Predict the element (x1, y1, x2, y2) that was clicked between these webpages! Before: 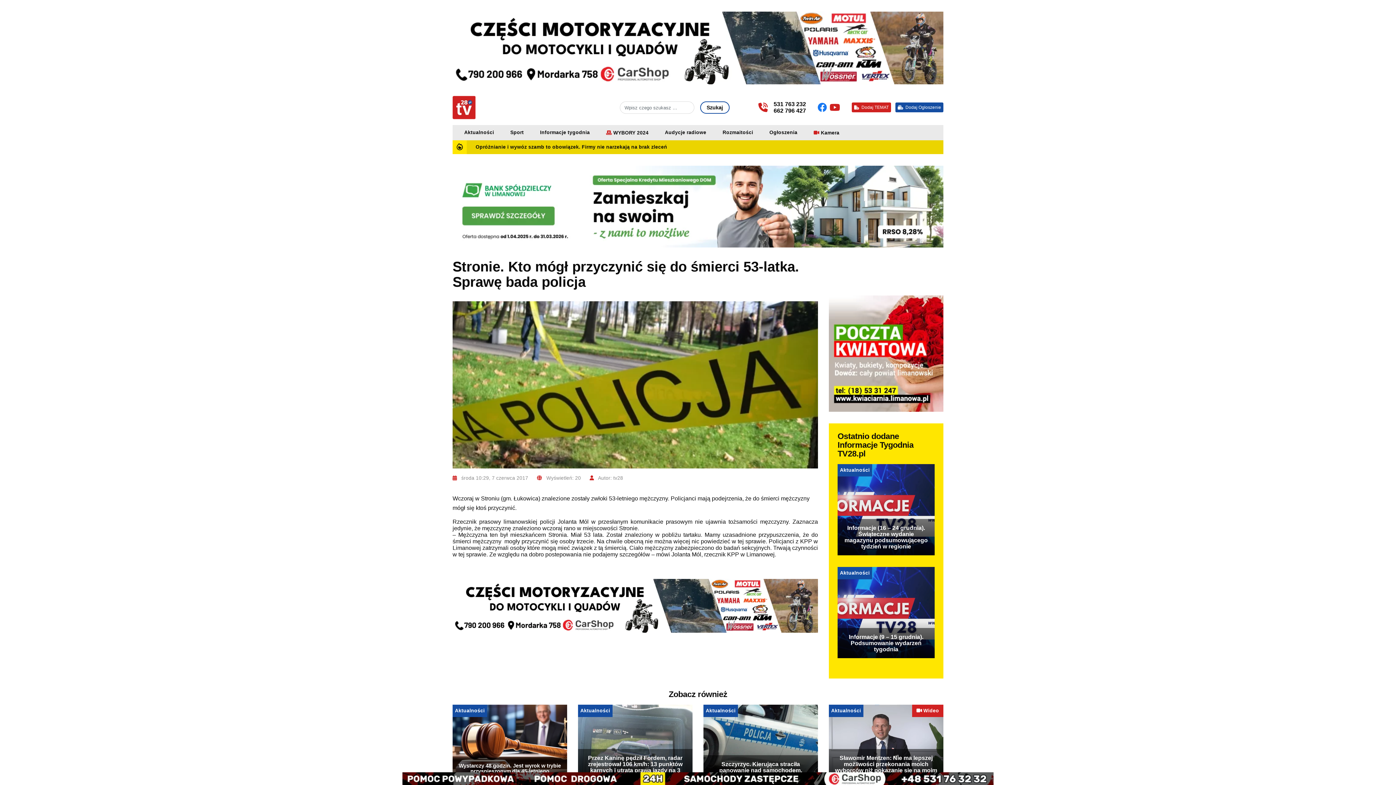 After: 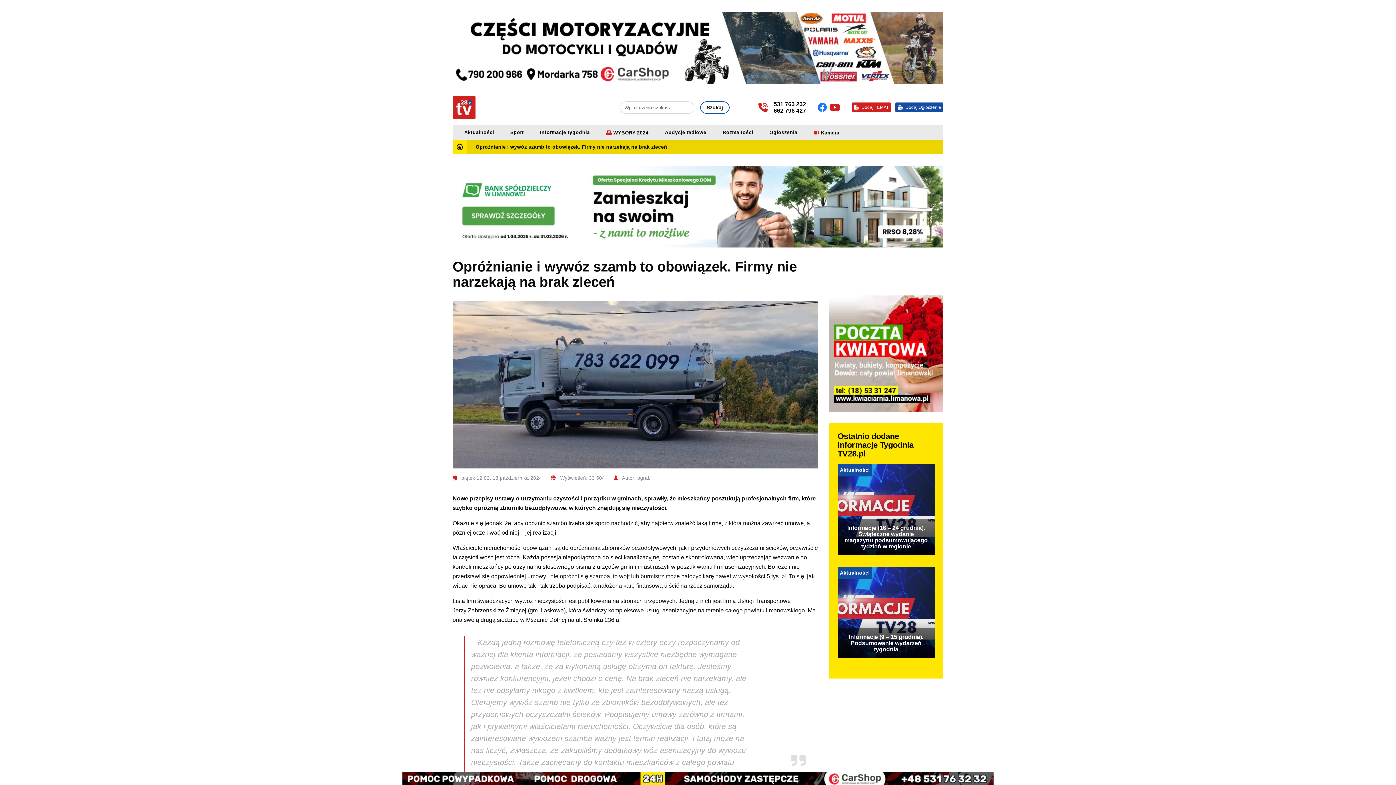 Action: bbox: (475, 144, 667, 149) label: Opróżnianie i wywóz szamb to obowiązek. Firmy nie narzekają na brak zleceń